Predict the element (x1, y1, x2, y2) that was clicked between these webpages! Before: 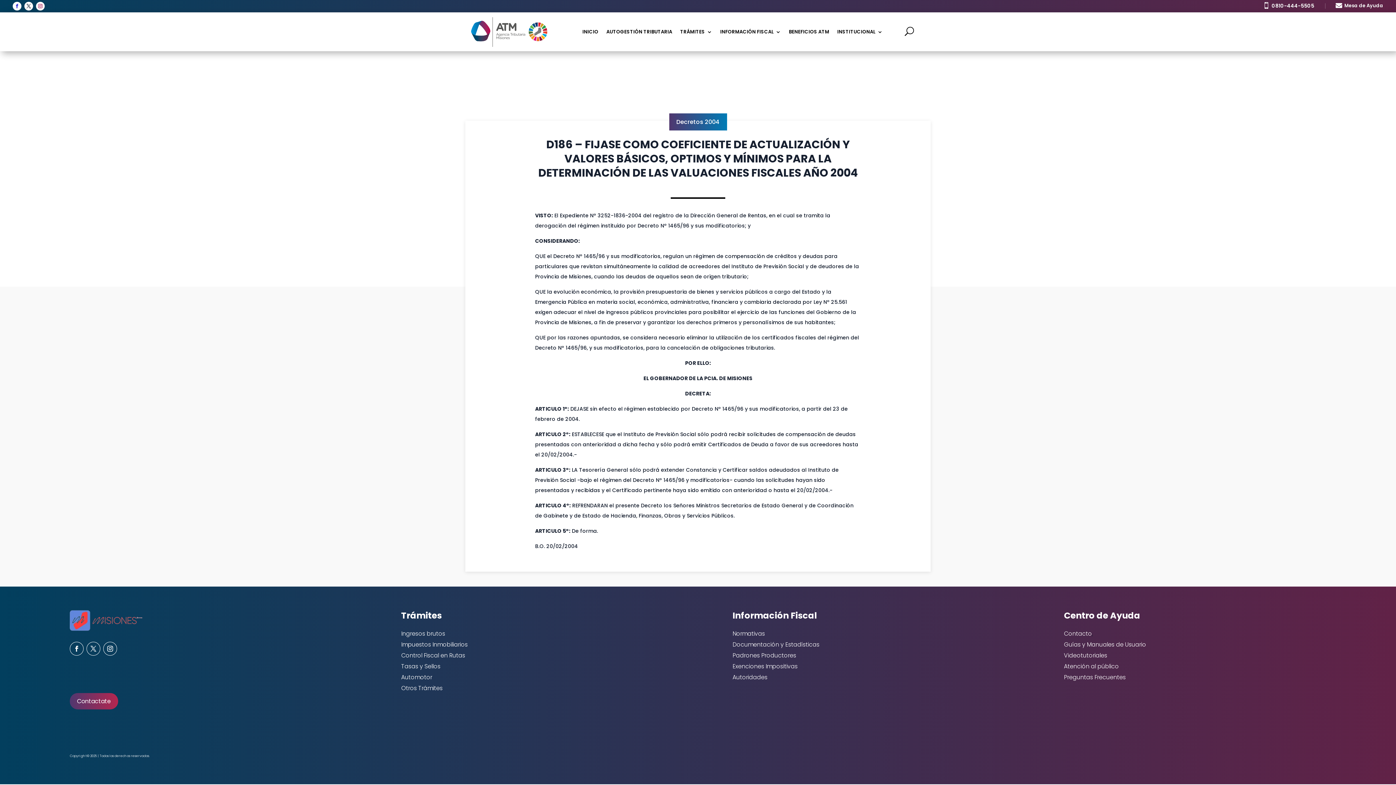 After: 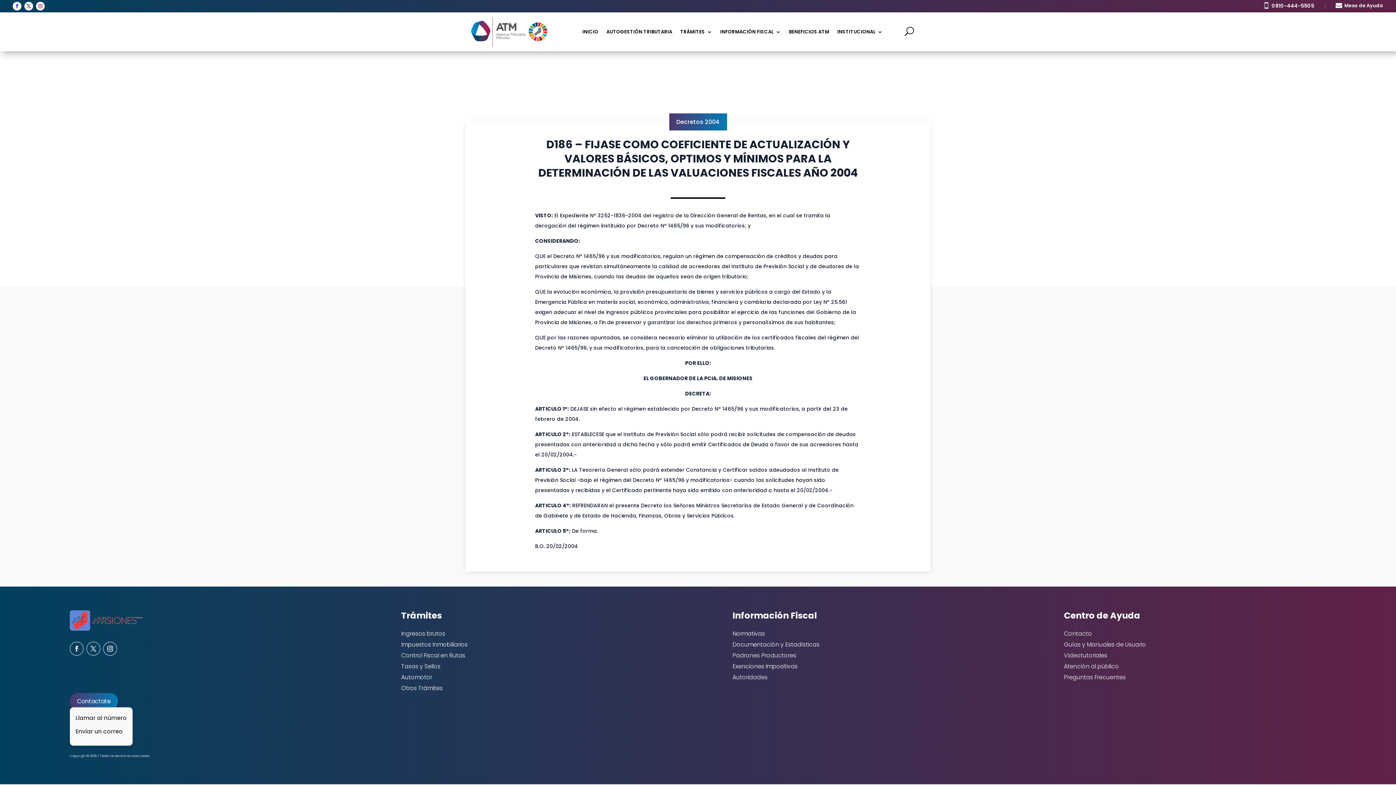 Action: bbox: (69, 693, 118, 709) label: Contactate